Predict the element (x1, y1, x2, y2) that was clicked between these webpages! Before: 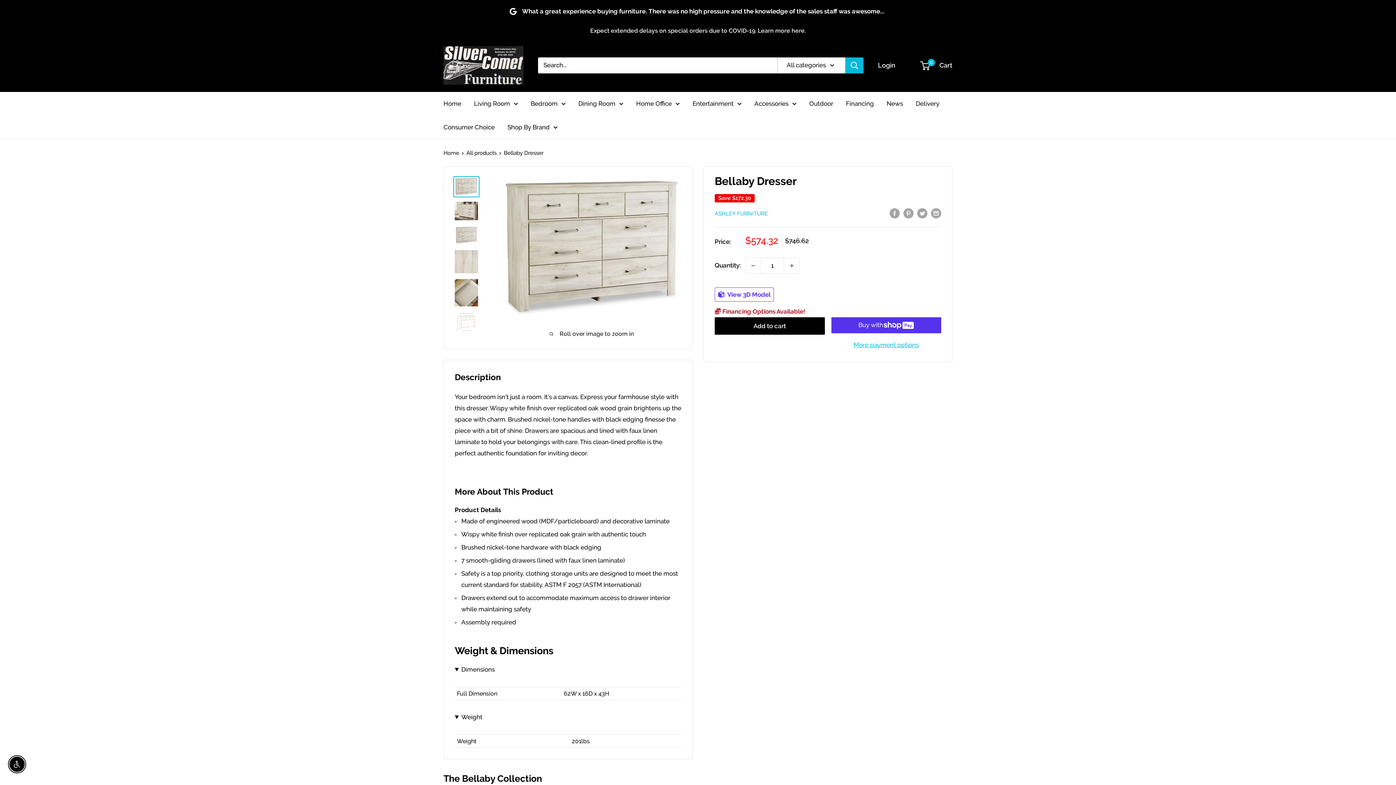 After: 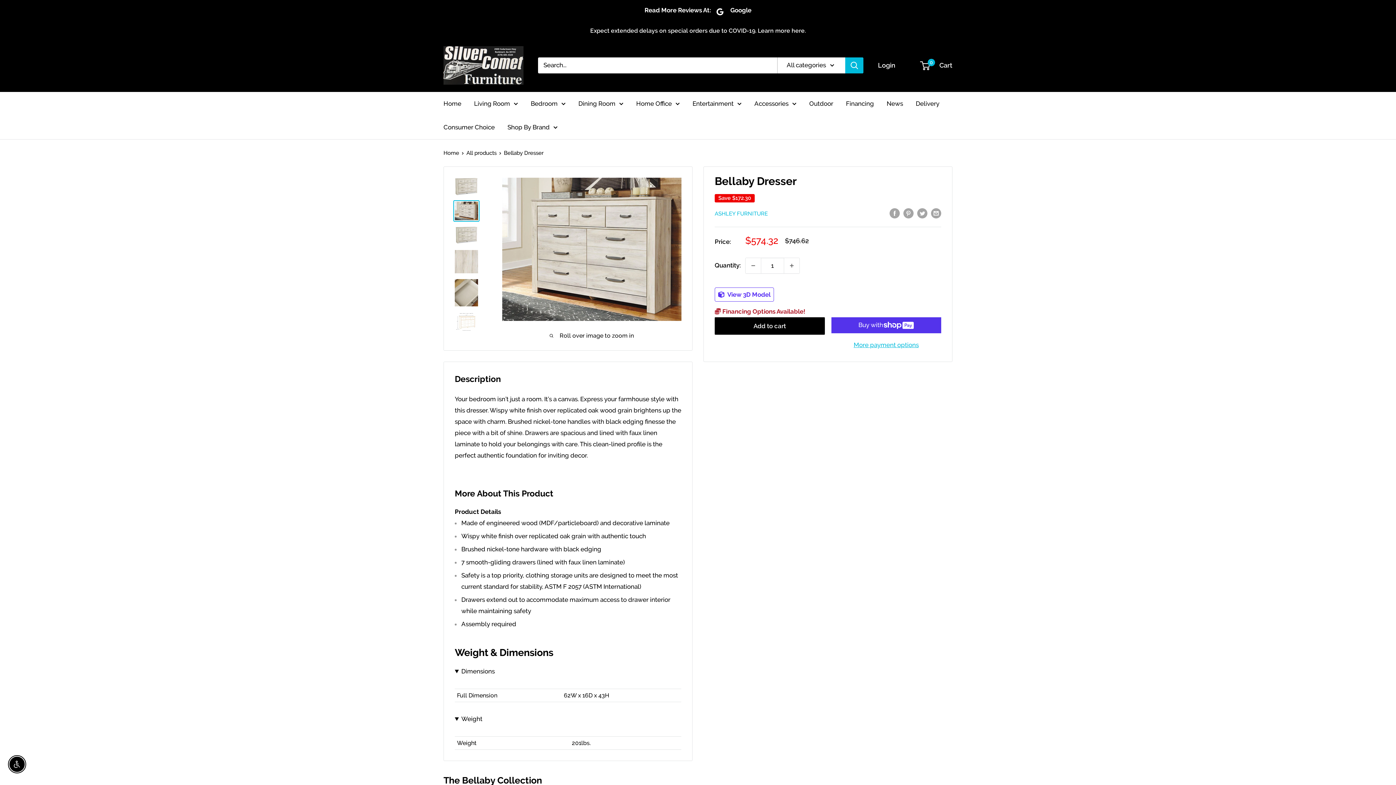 Action: bbox: (453, 200, 479, 221)